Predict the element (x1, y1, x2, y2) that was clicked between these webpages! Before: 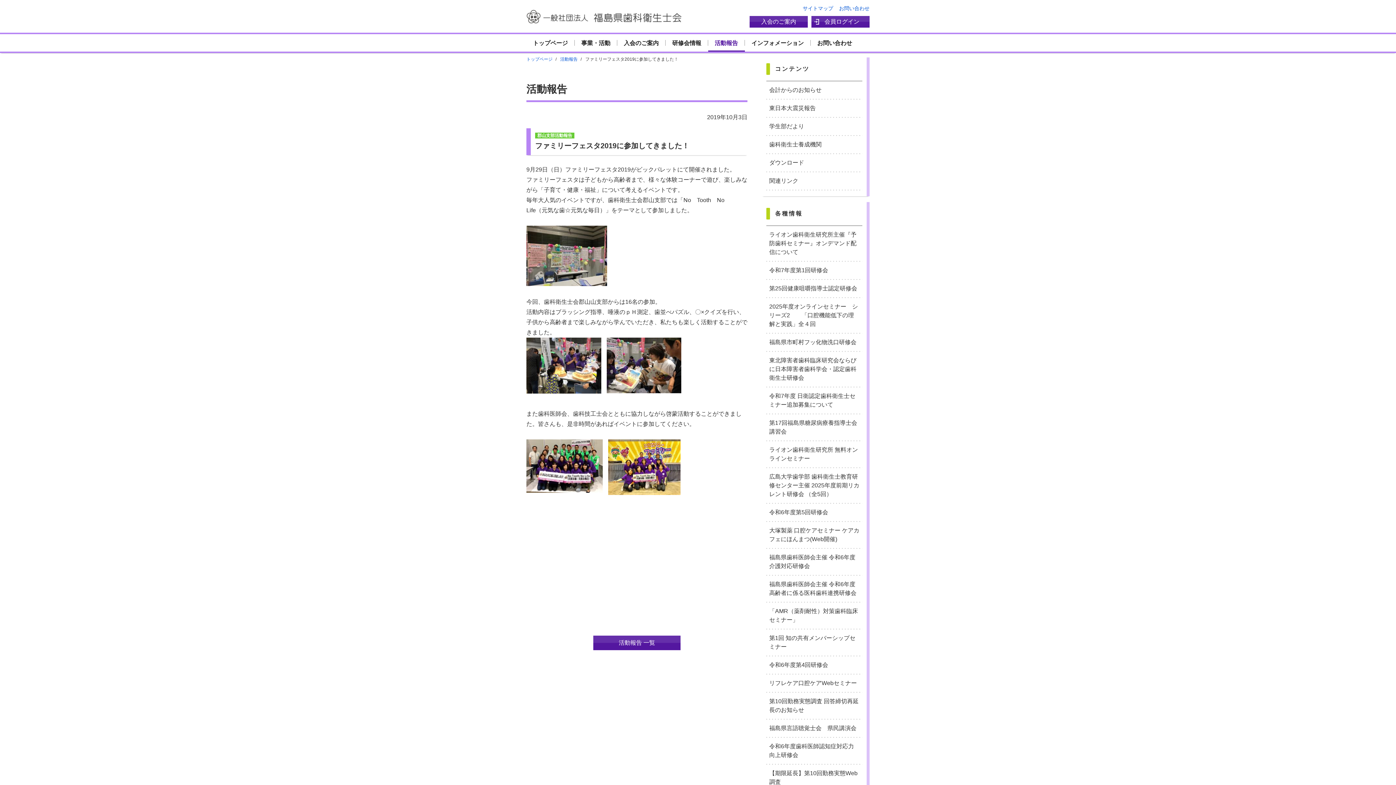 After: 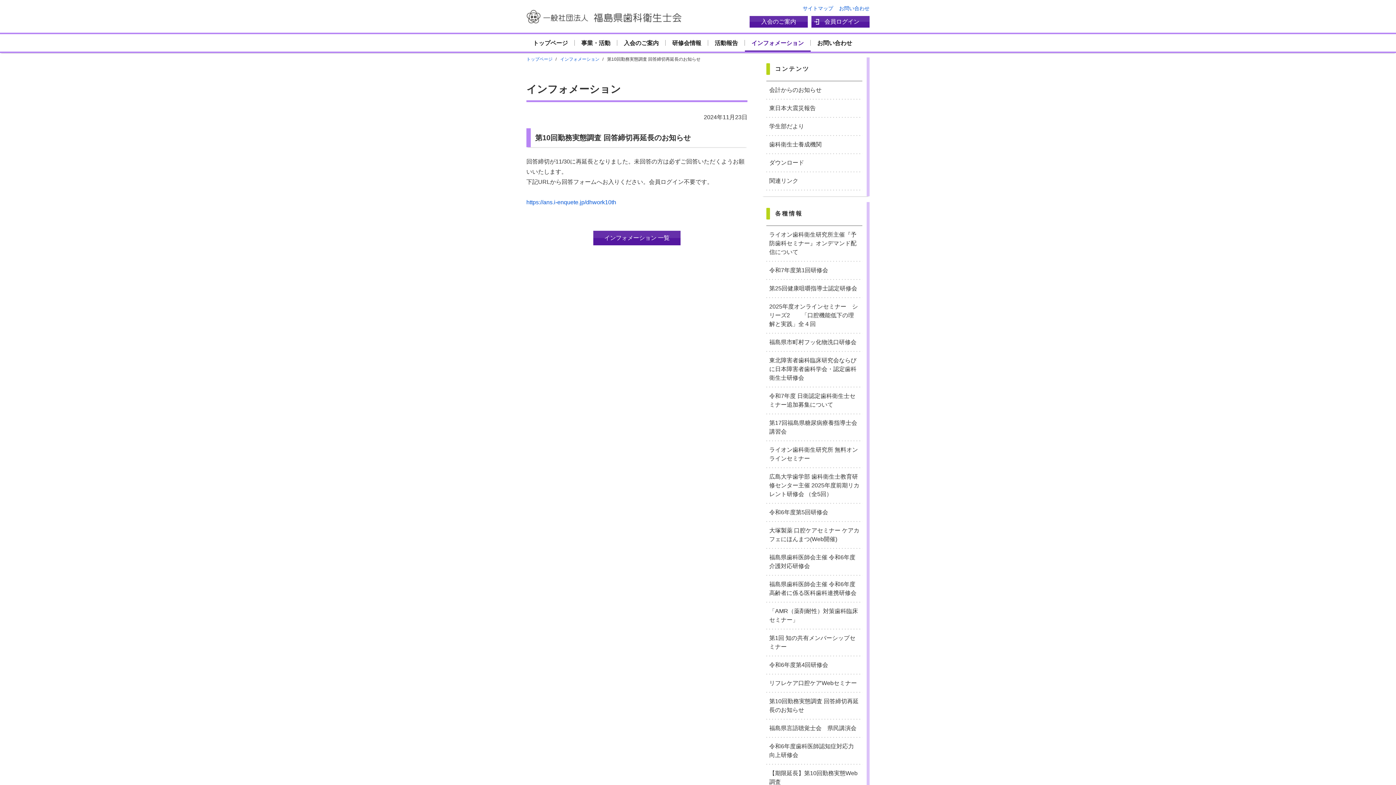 Action: bbox: (766, 693, 862, 719) label: 第10回勤務実態調査 回答締切再延長のお知らせ